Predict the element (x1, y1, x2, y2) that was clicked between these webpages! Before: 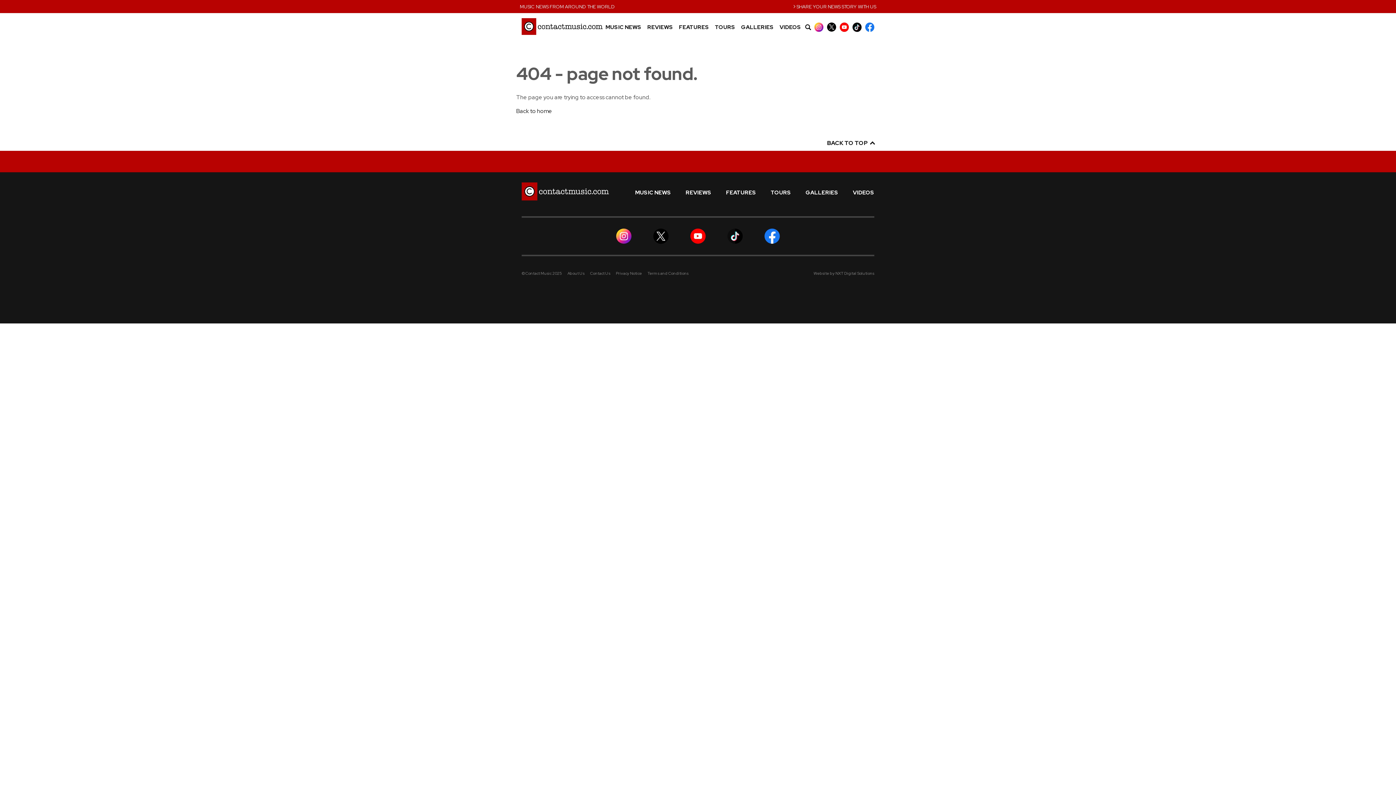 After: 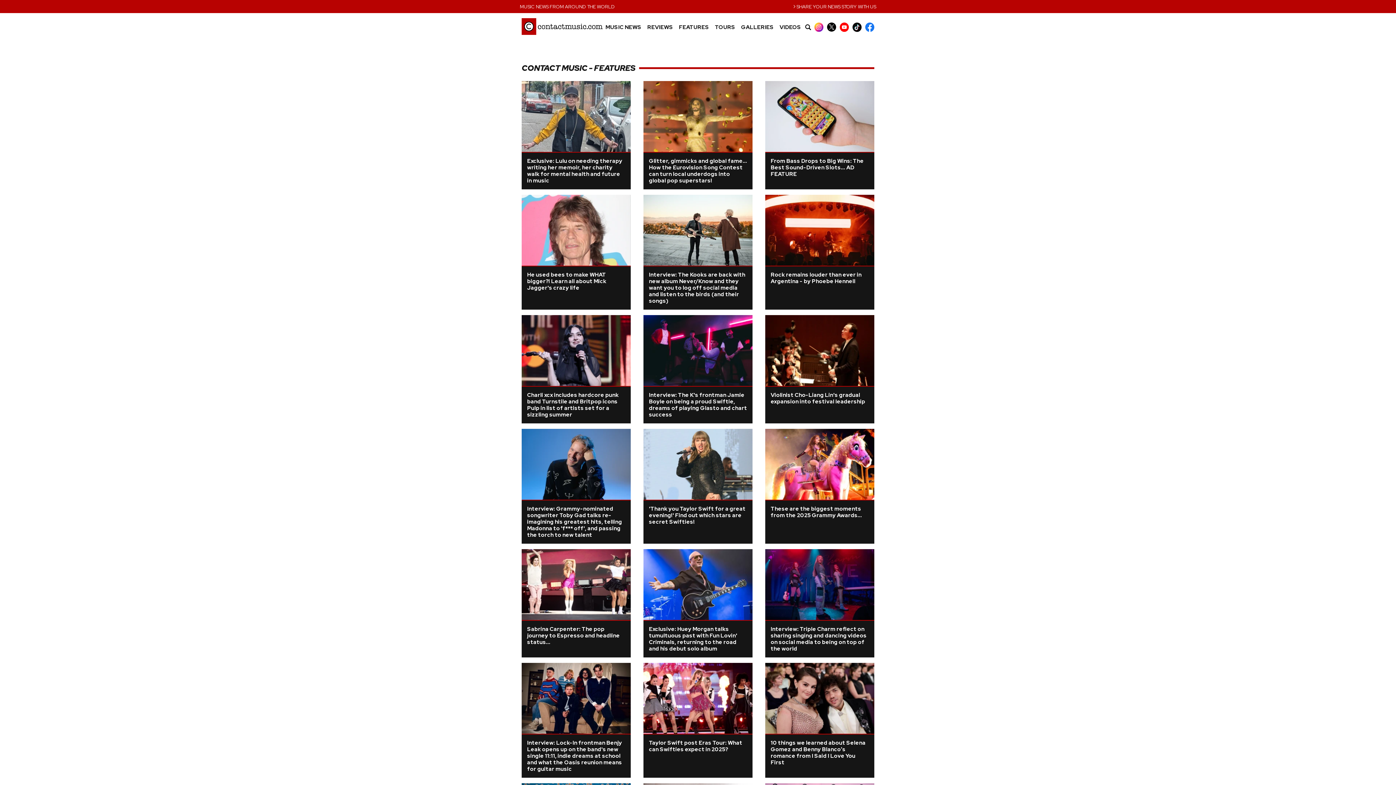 Action: label: FEATURES bbox: (726, 190, 756, 195)